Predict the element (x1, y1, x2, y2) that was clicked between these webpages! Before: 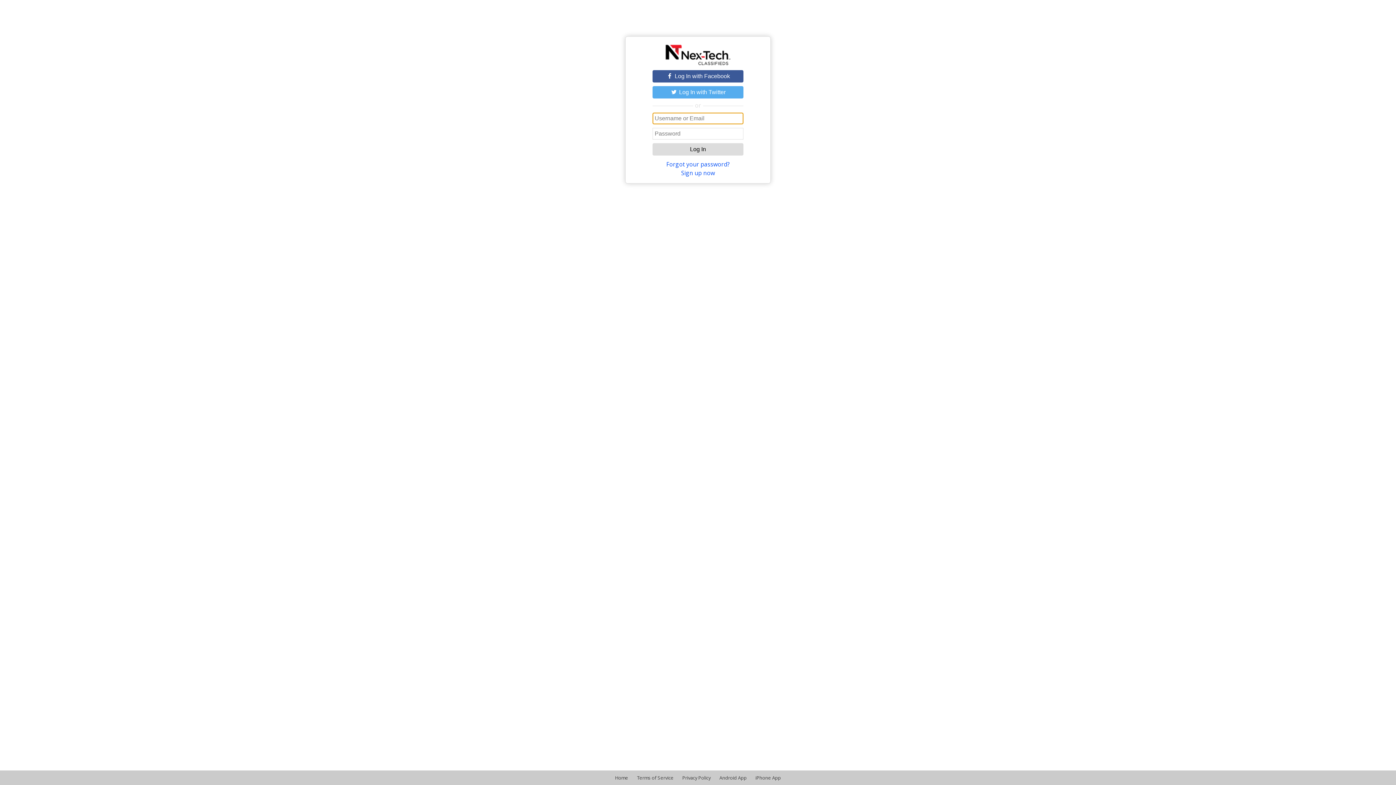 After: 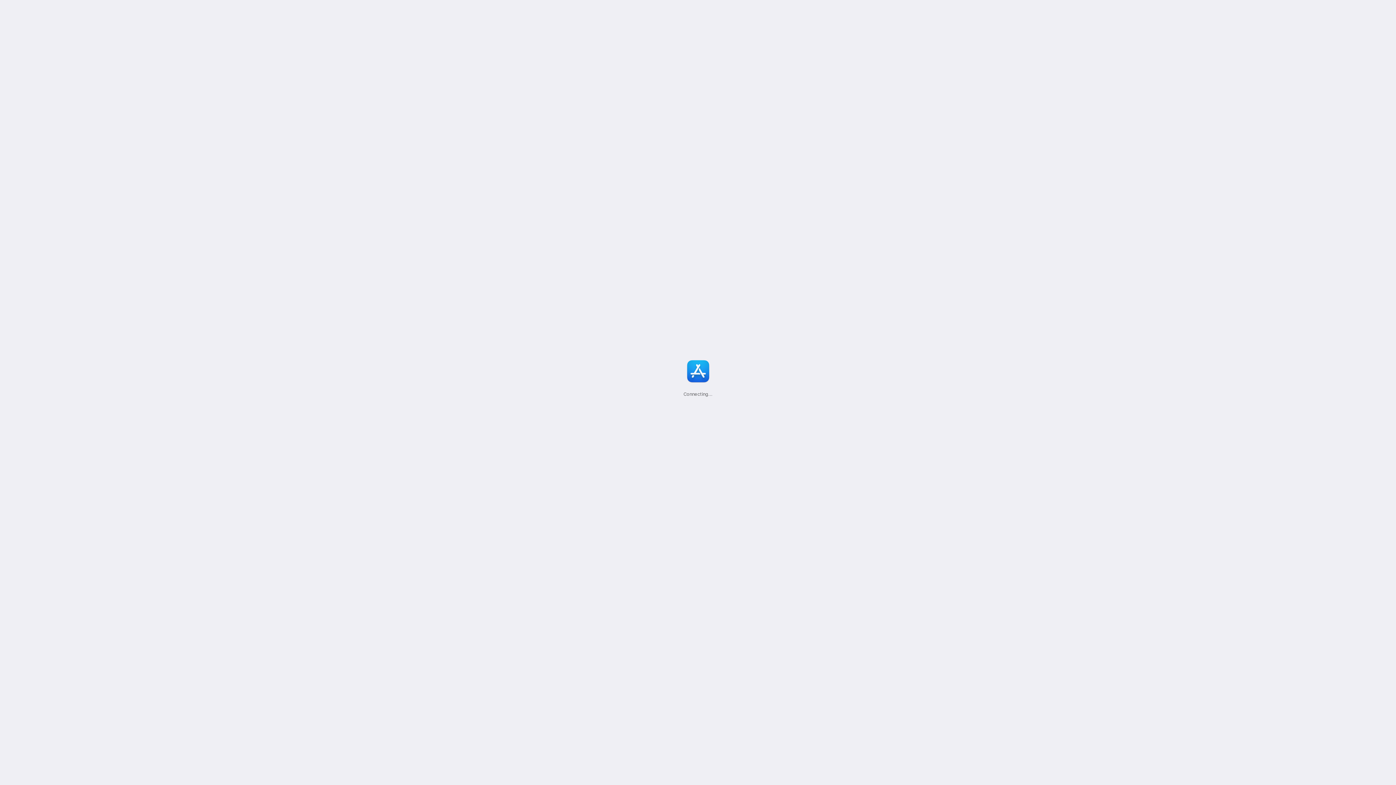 Action: bbox: (755, 774, 781, 781) label: iPhone App